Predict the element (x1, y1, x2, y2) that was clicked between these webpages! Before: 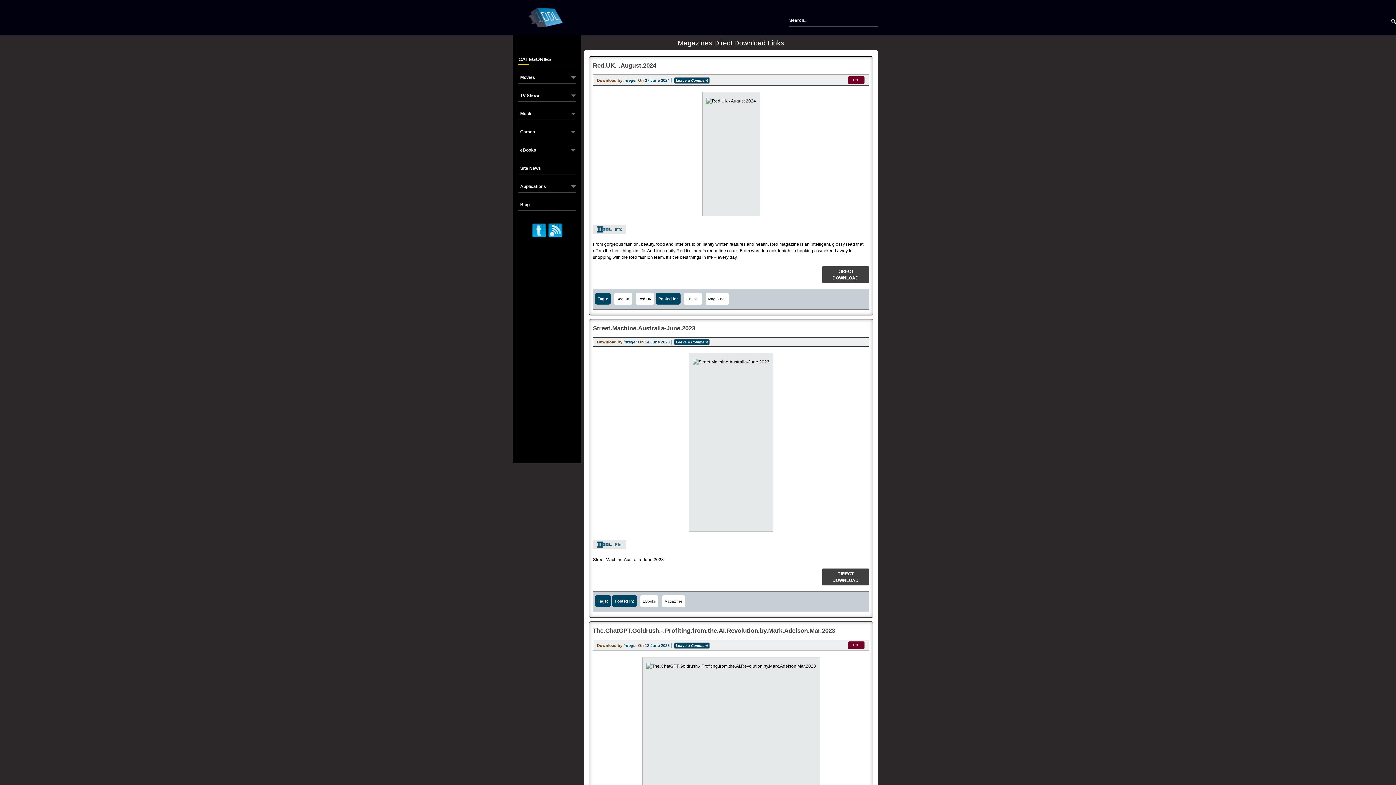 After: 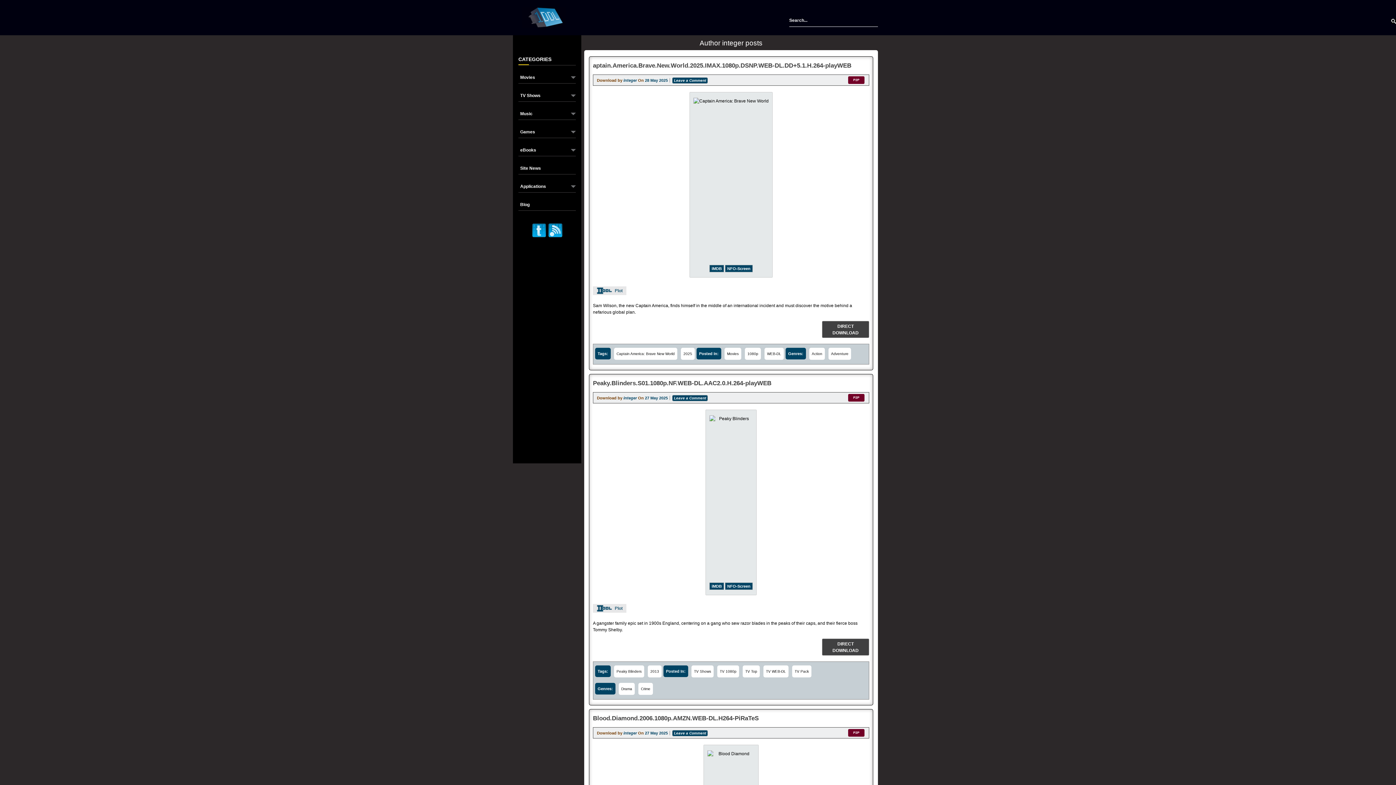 Action: bbox: (623, 340, 638, 344) label: integer 